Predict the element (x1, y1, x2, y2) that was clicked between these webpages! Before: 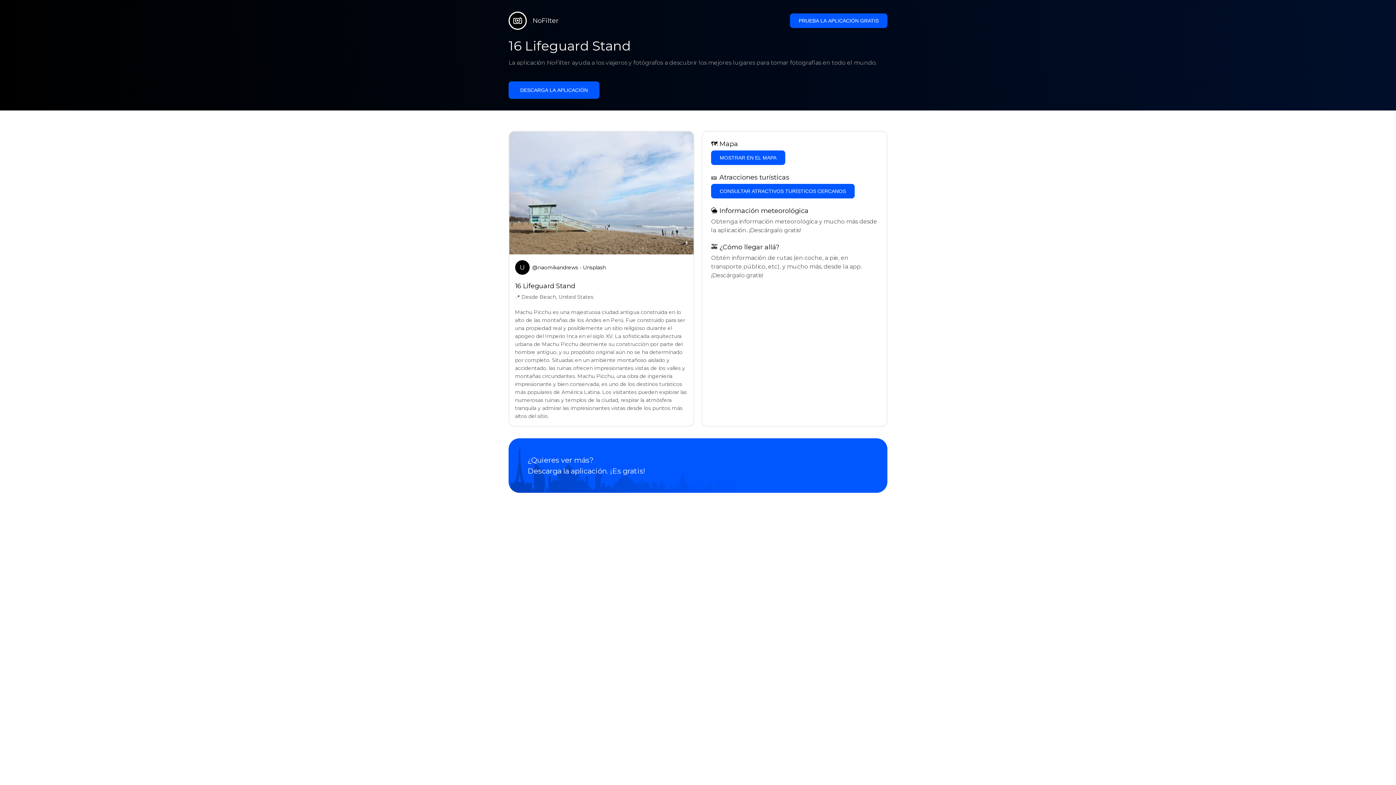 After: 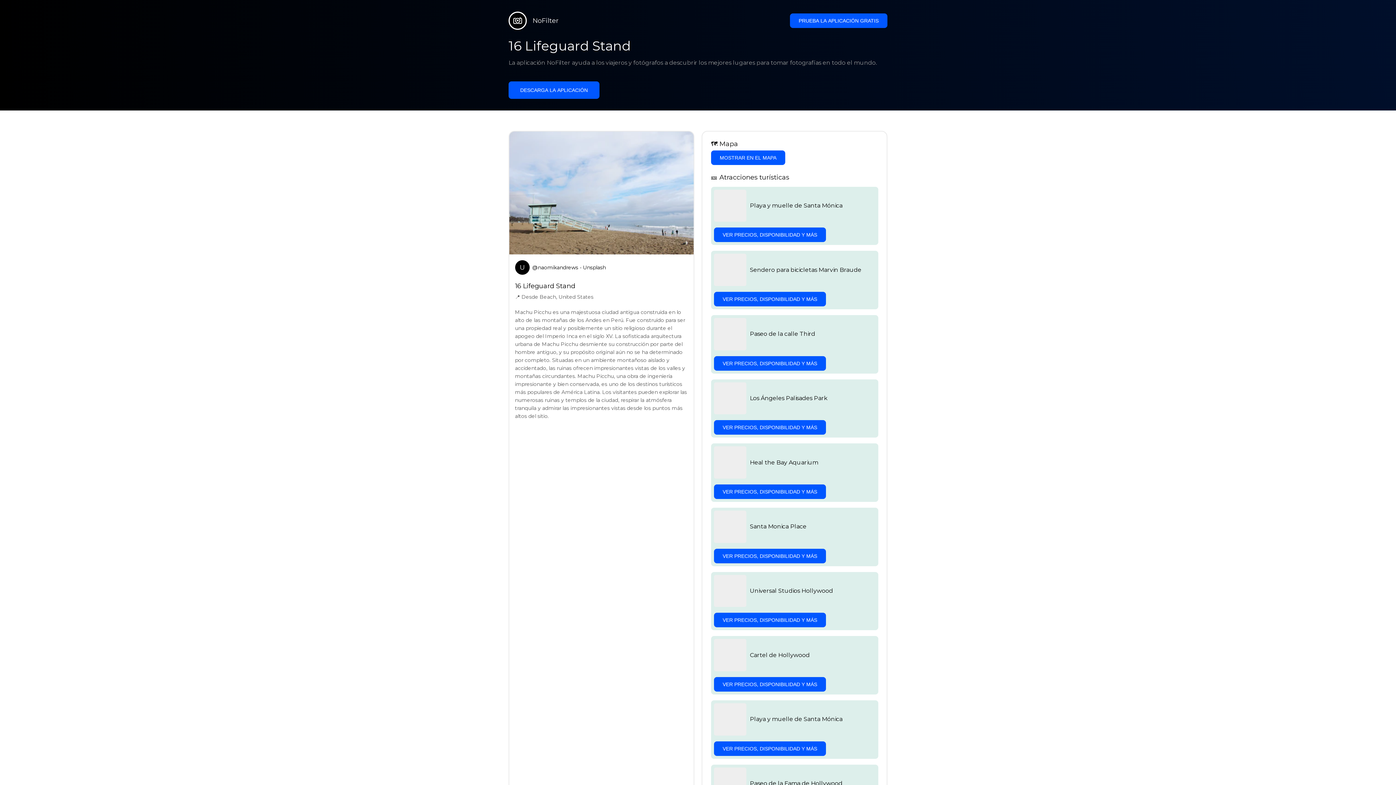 Action: bbox: (711, 183, 854, 198) label: CONSULTAR ATRACTIVOS TURÍSTICOS CERCANOS